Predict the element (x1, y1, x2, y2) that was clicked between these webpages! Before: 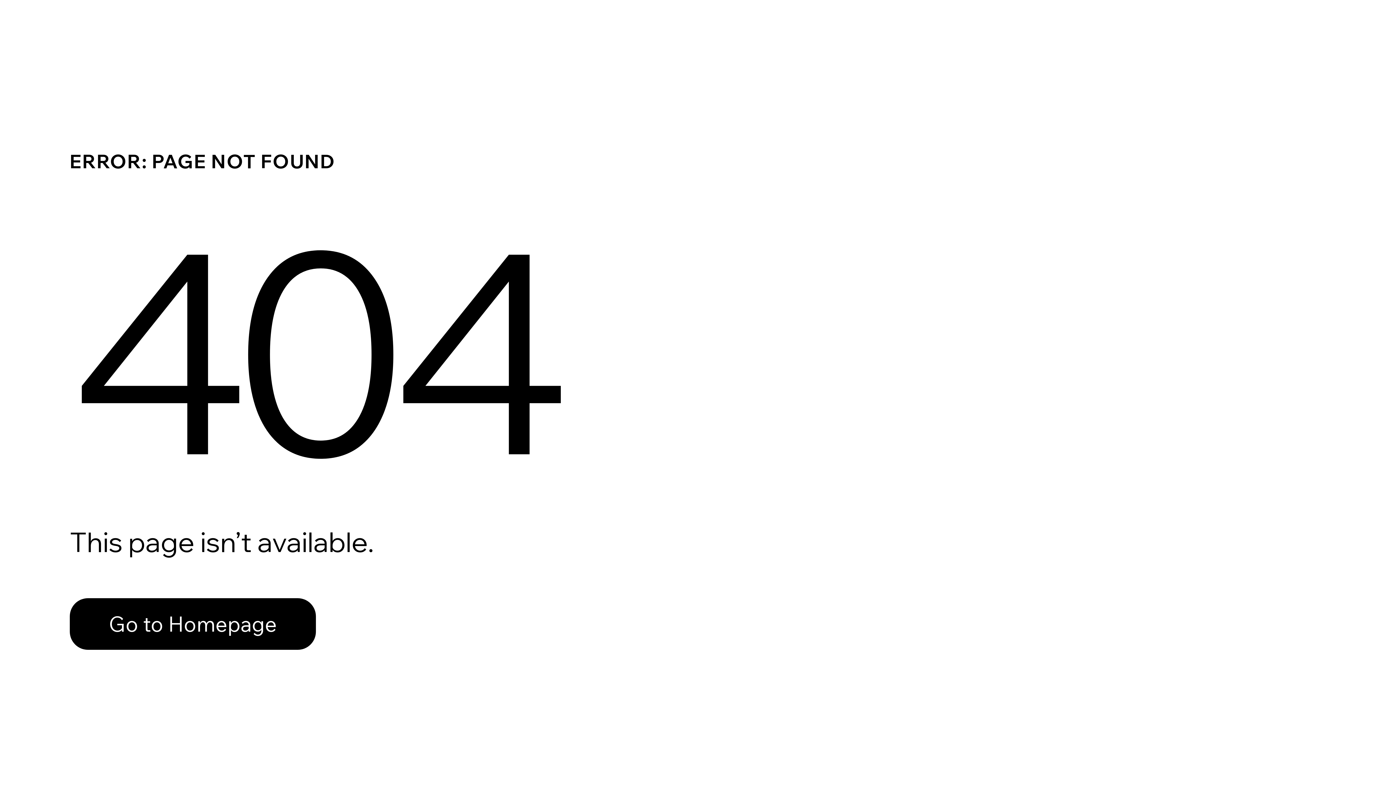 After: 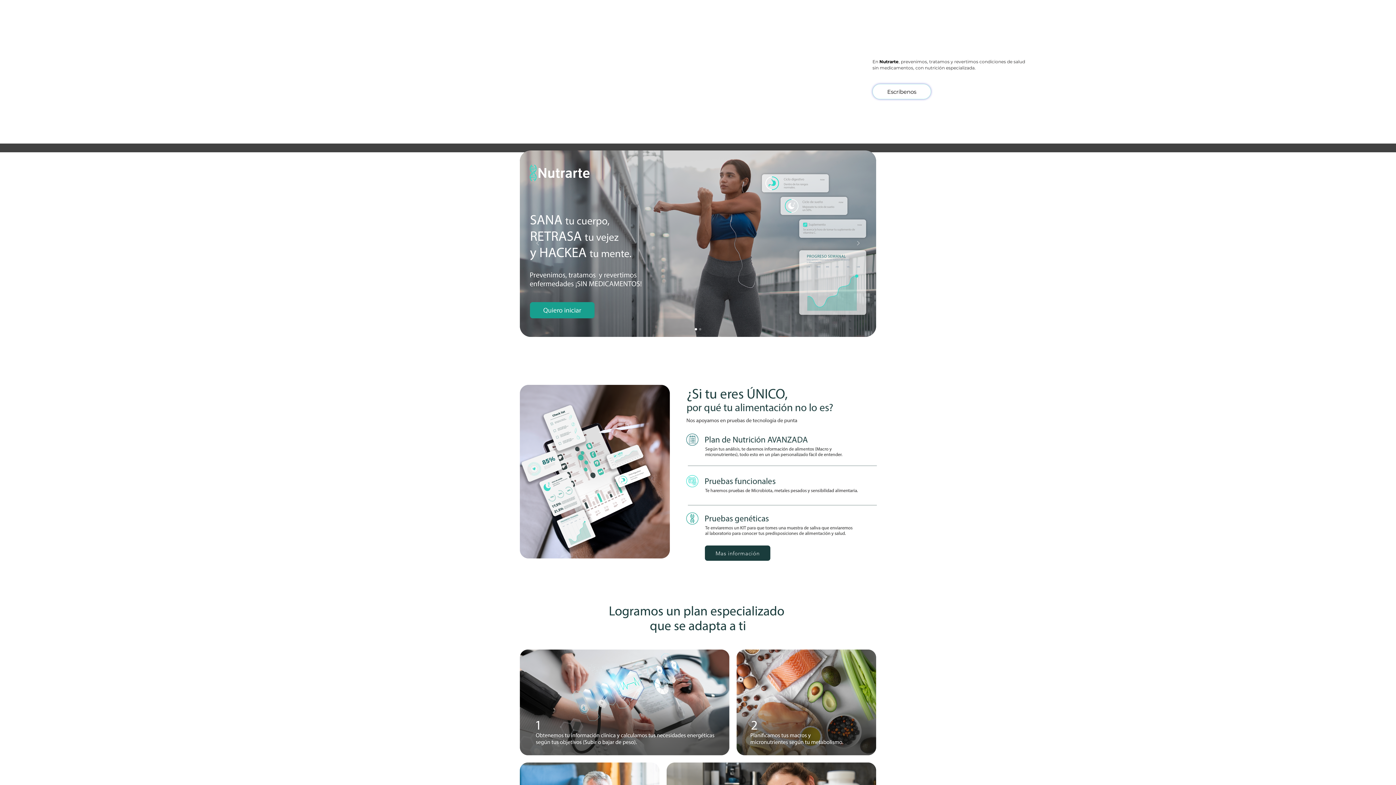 Action: bbox: (69, 598, 316, 650) label: Go to Homepage